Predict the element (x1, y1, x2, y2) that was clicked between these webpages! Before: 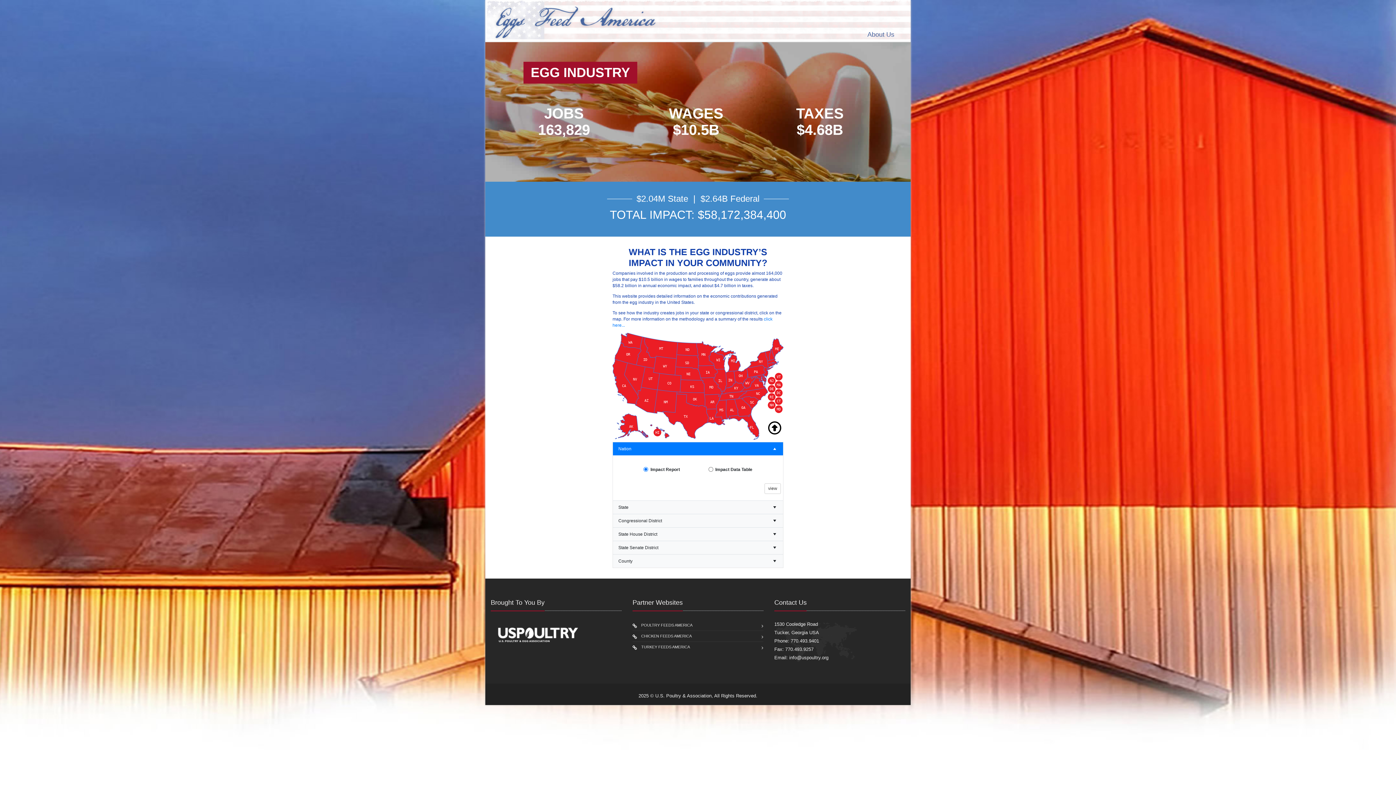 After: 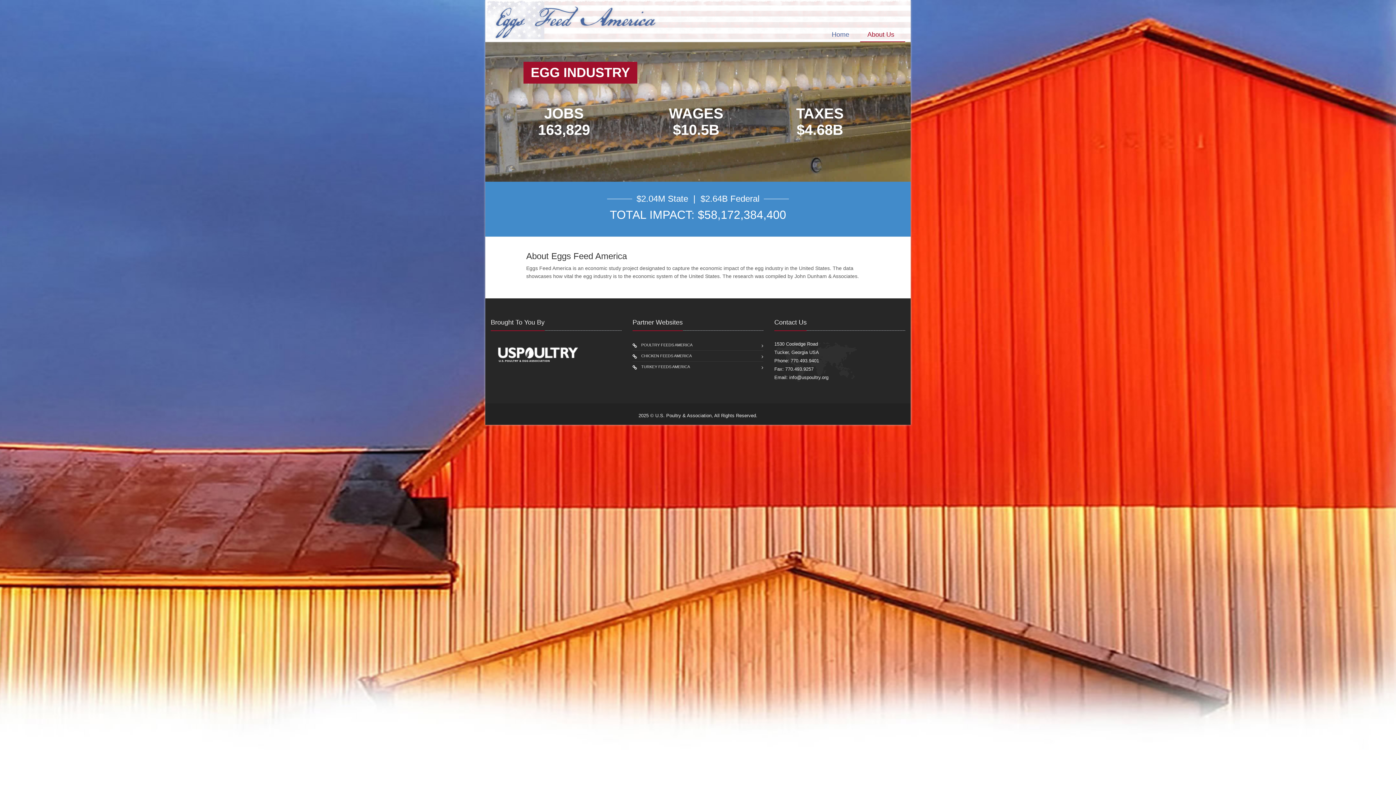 Action: label: About Us bbox: (860, 27, 905, 42)